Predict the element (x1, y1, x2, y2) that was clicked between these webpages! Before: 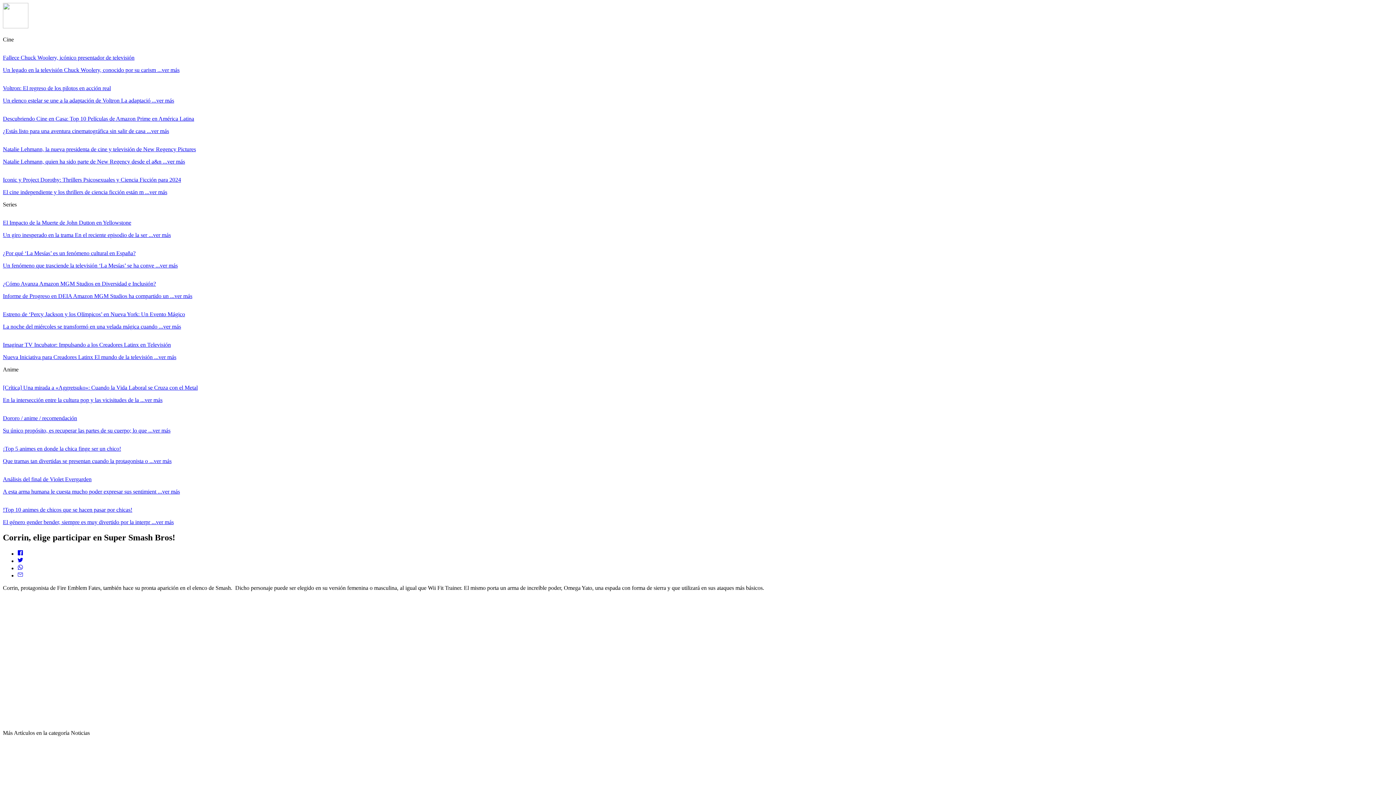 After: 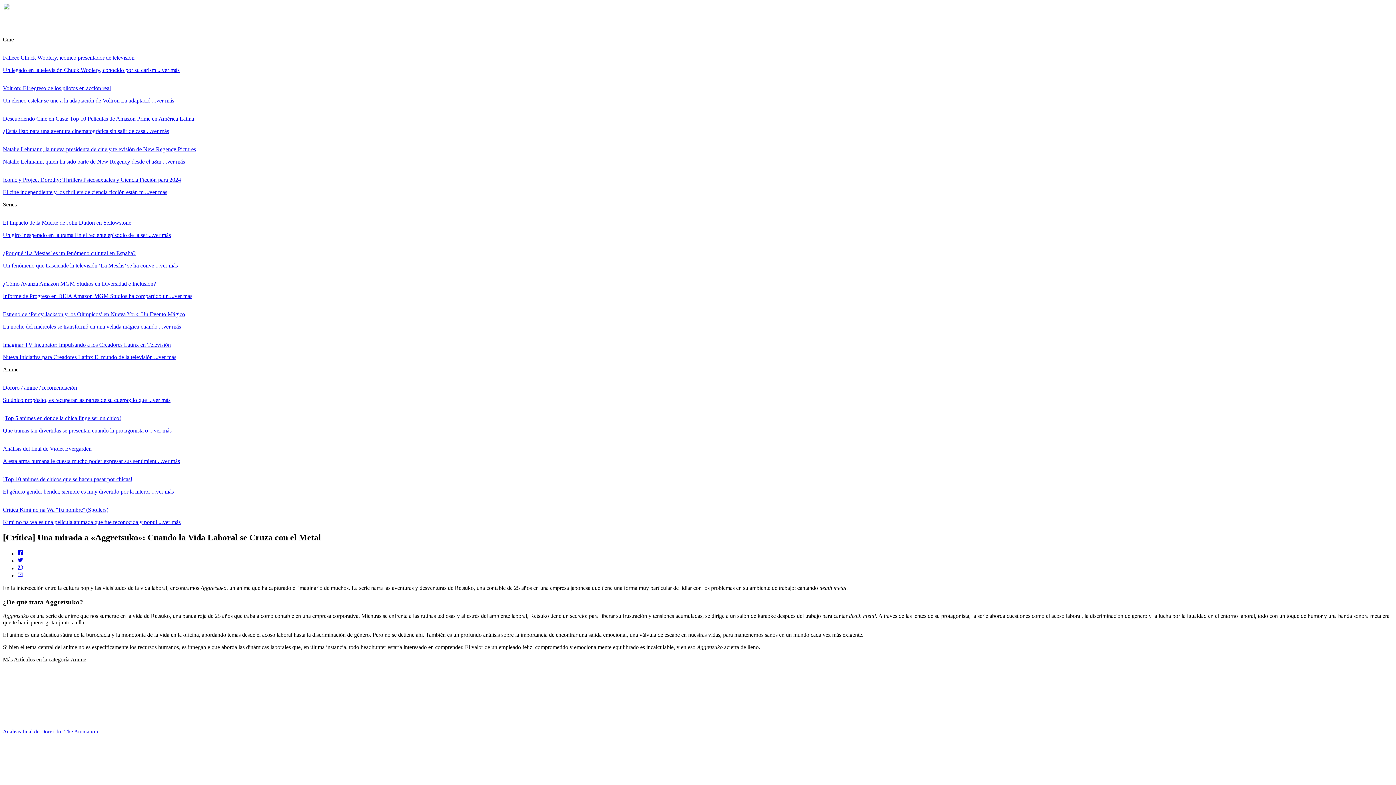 Action: label: [Crítica] Una mirada a «Aggretsuko»: Cuando la Vida Laboral se Cruza con el Metal

En la intersección entre la cultura pop y las vicisitudes de la ...ver más bbox: (2, 378, 1393, 403)